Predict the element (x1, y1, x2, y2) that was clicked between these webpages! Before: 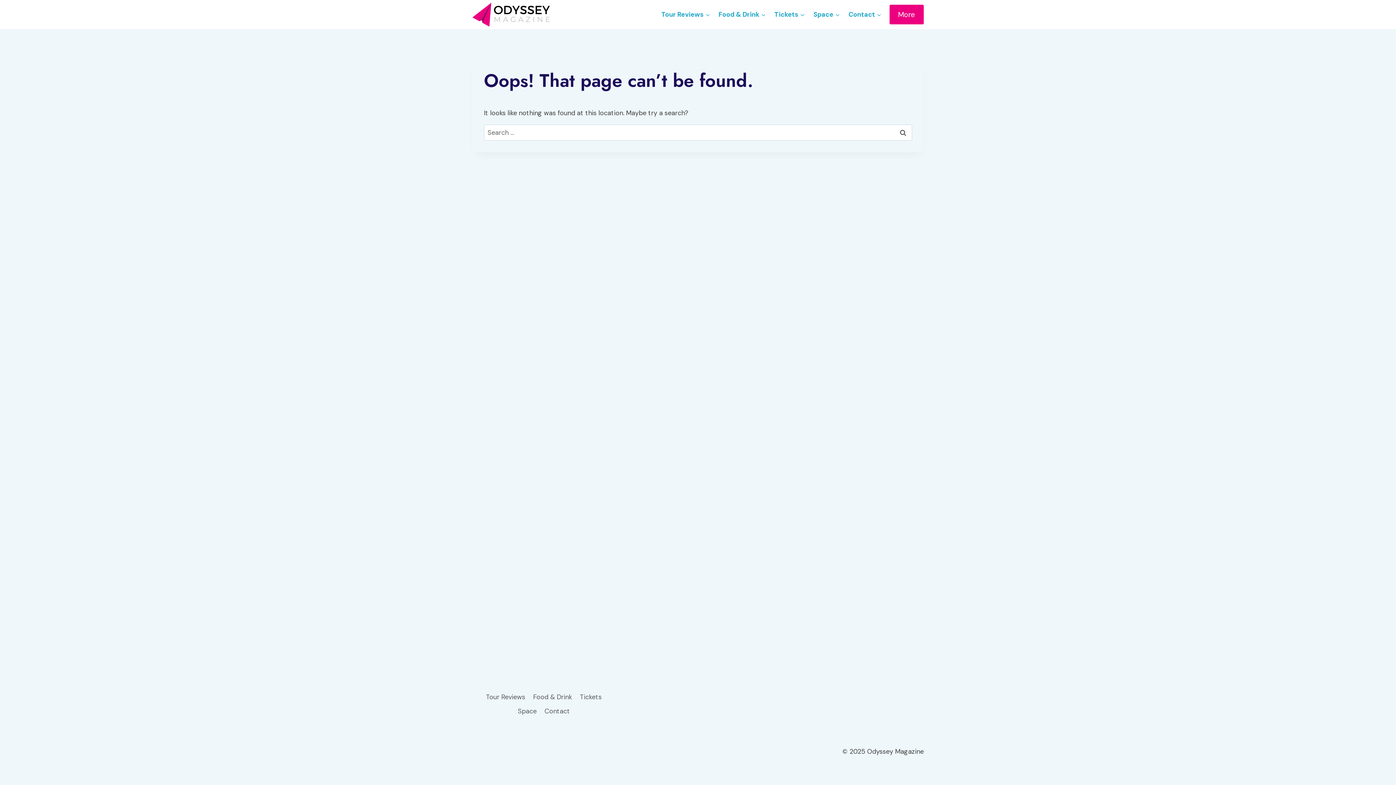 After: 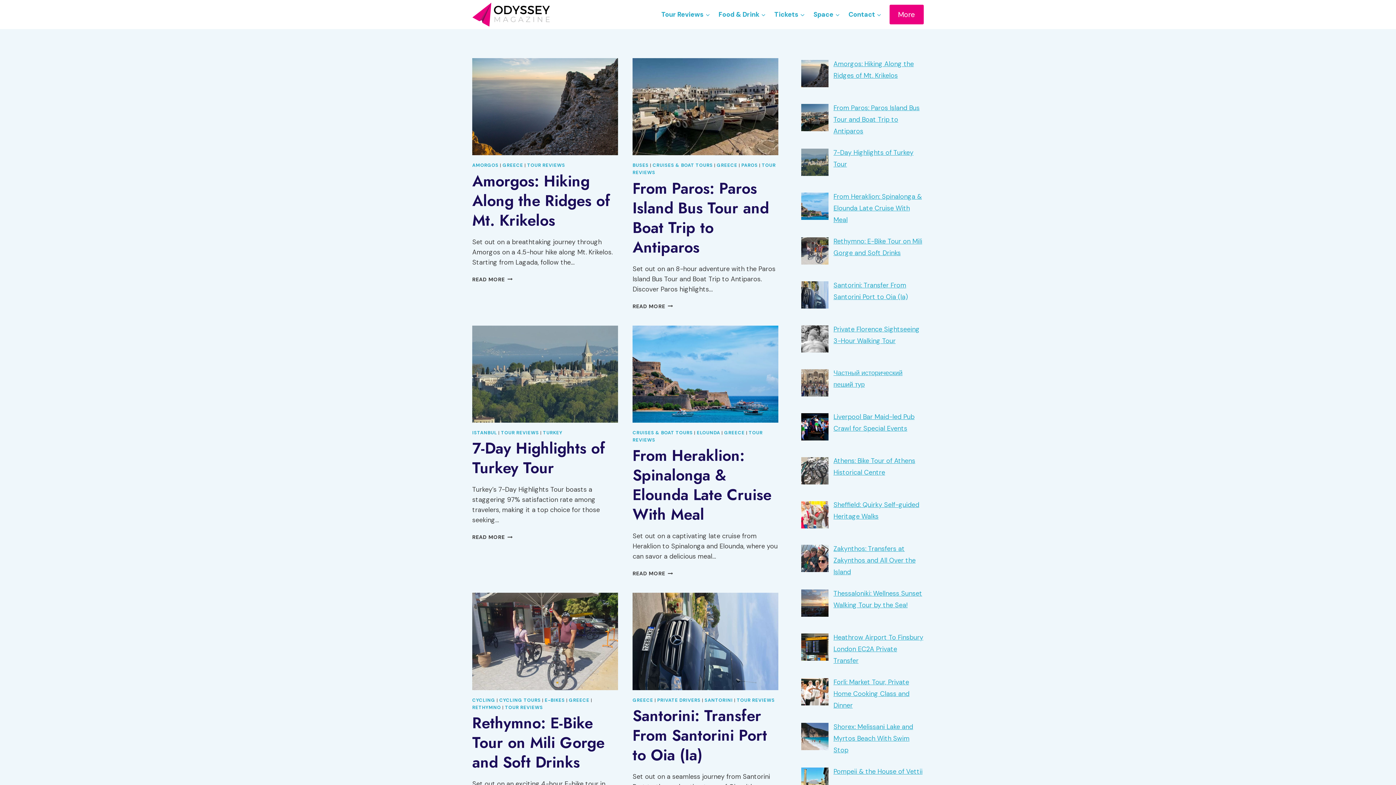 Action: bbox: (472, 1, 550, 27)